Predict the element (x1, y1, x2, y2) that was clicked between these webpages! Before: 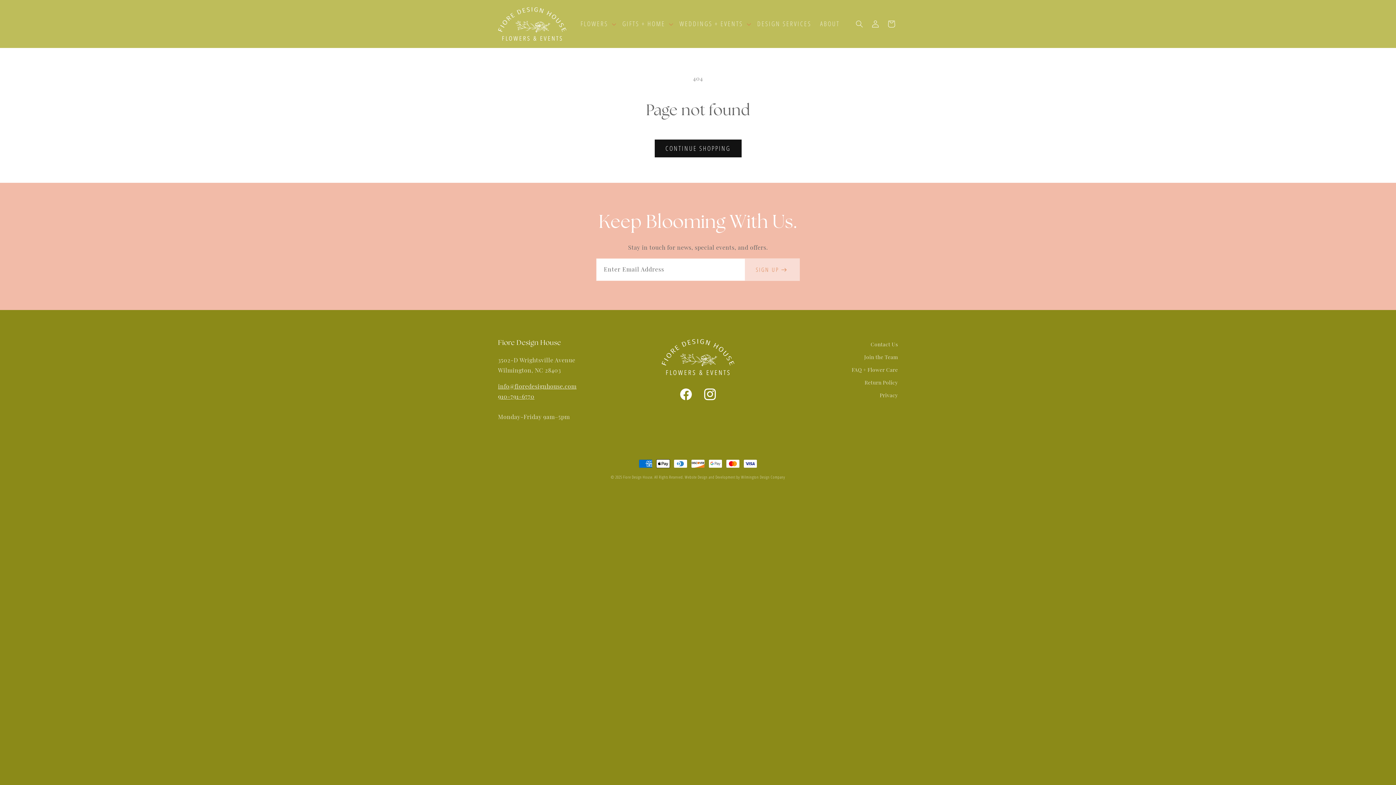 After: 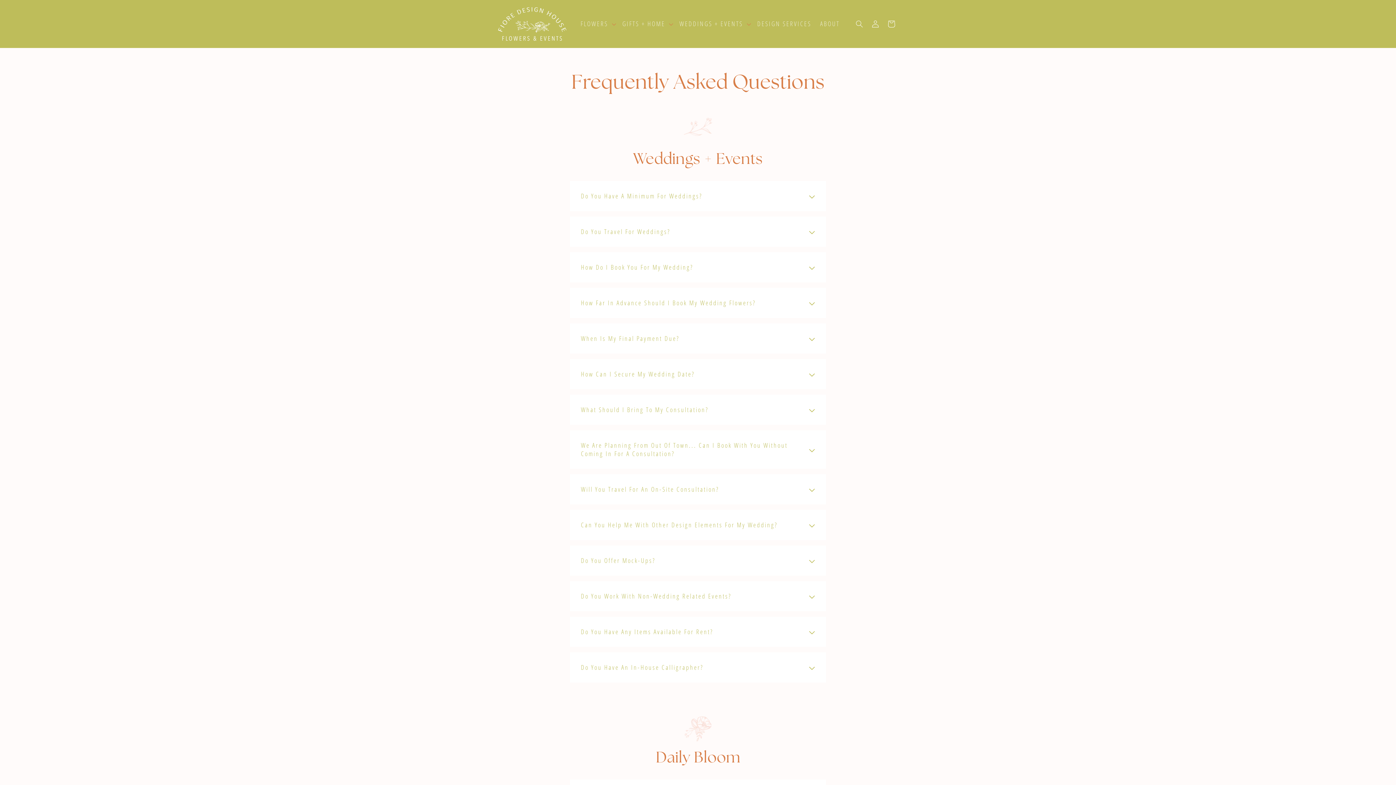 Action: bbox: (851, 363, 898, 376) label: FAQ + Flower Care